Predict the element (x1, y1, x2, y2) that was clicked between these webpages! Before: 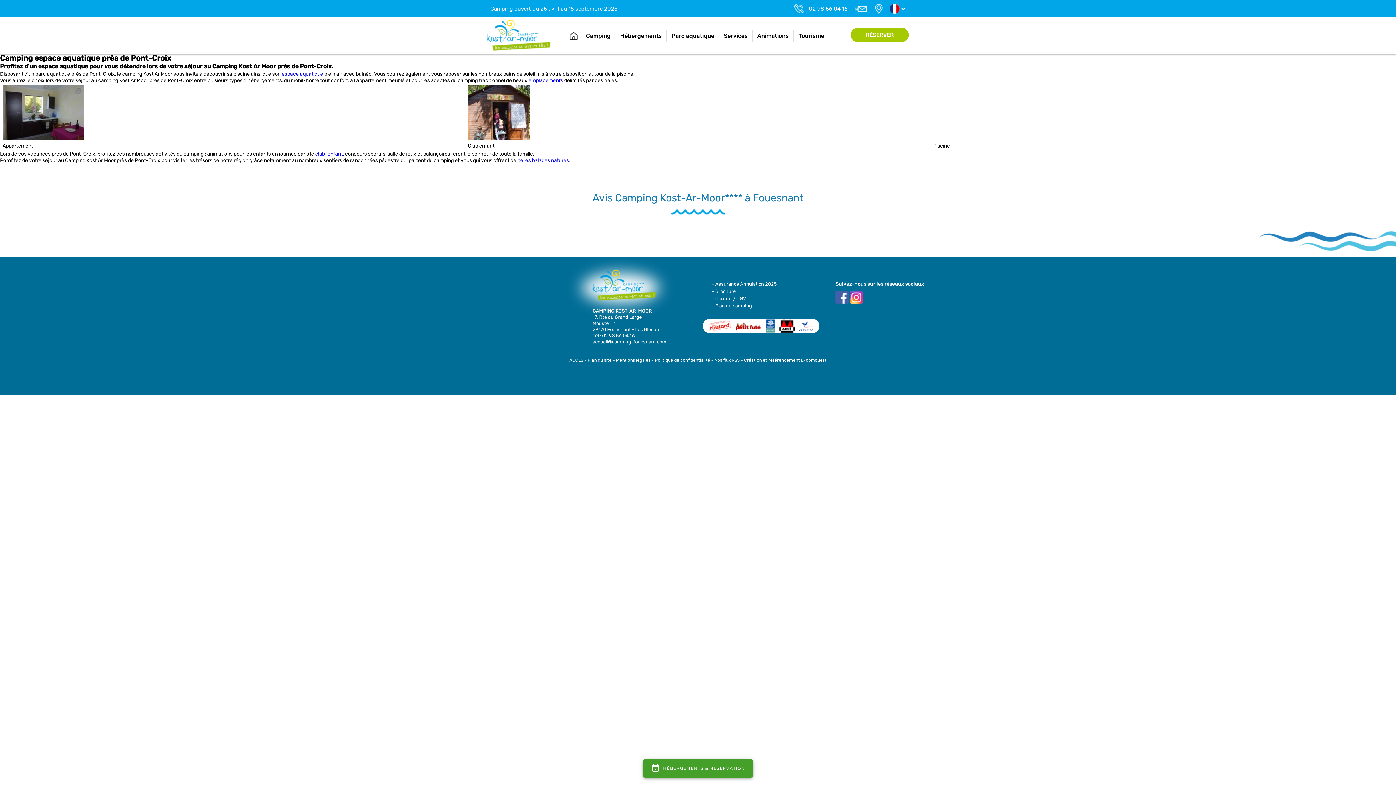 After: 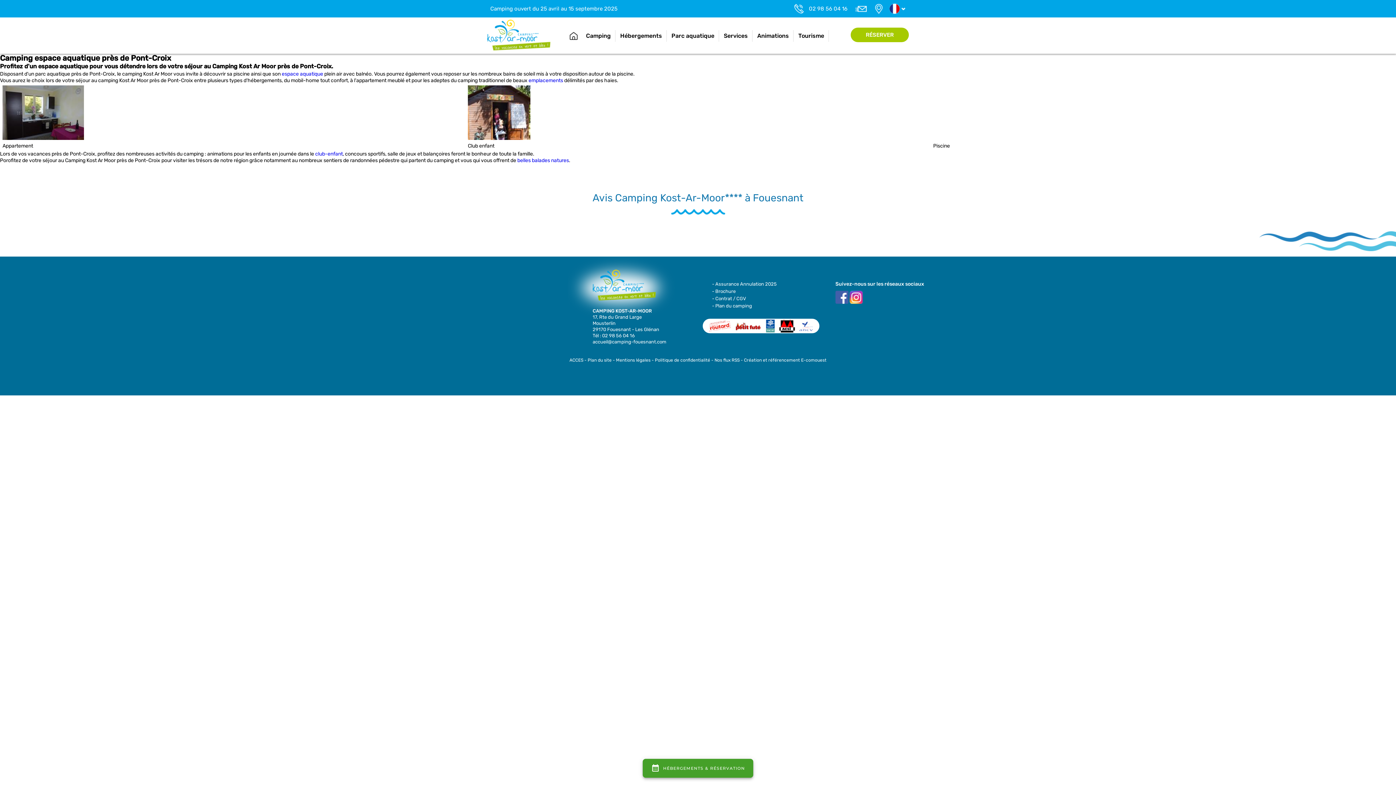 Action: label: - Assurance Annulation 2025 bbox: (712, 280, 826, 288)